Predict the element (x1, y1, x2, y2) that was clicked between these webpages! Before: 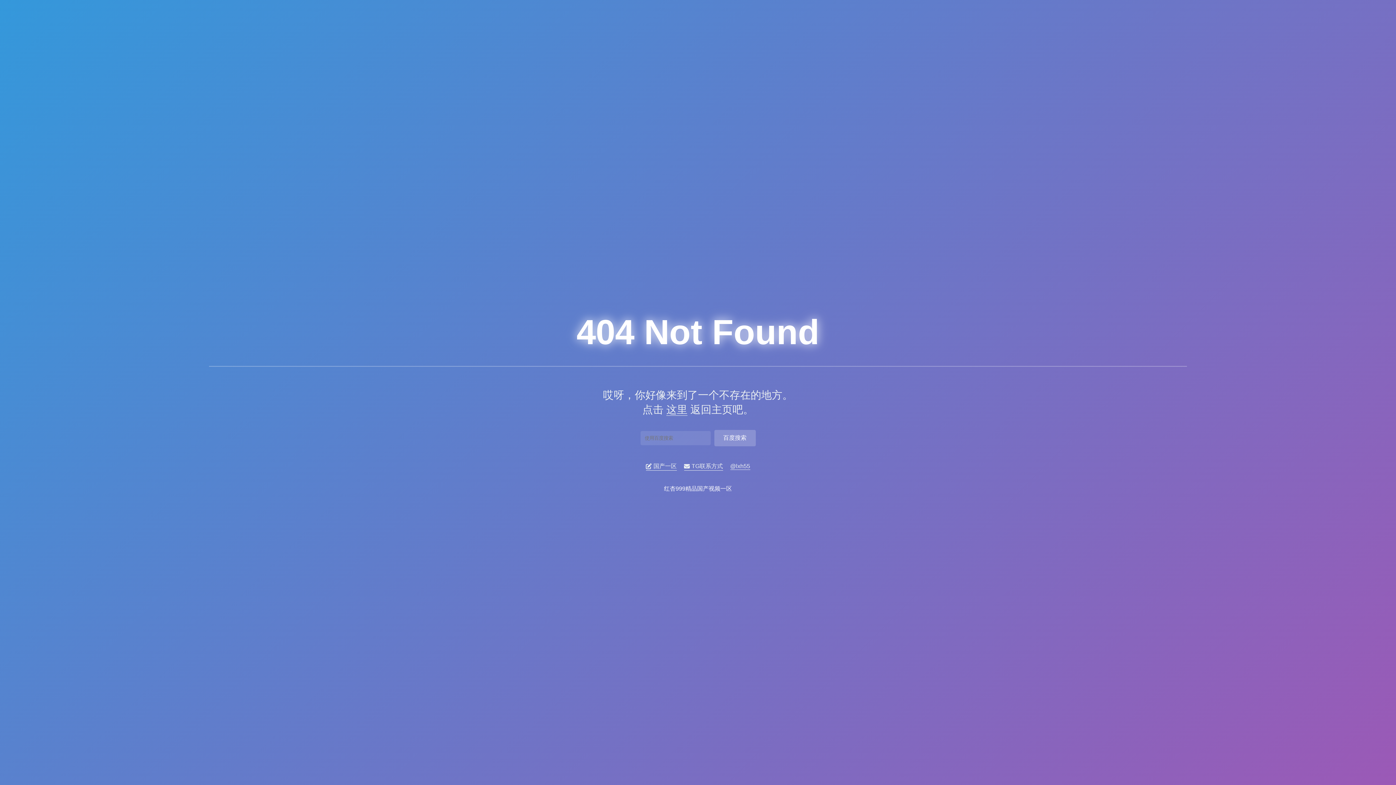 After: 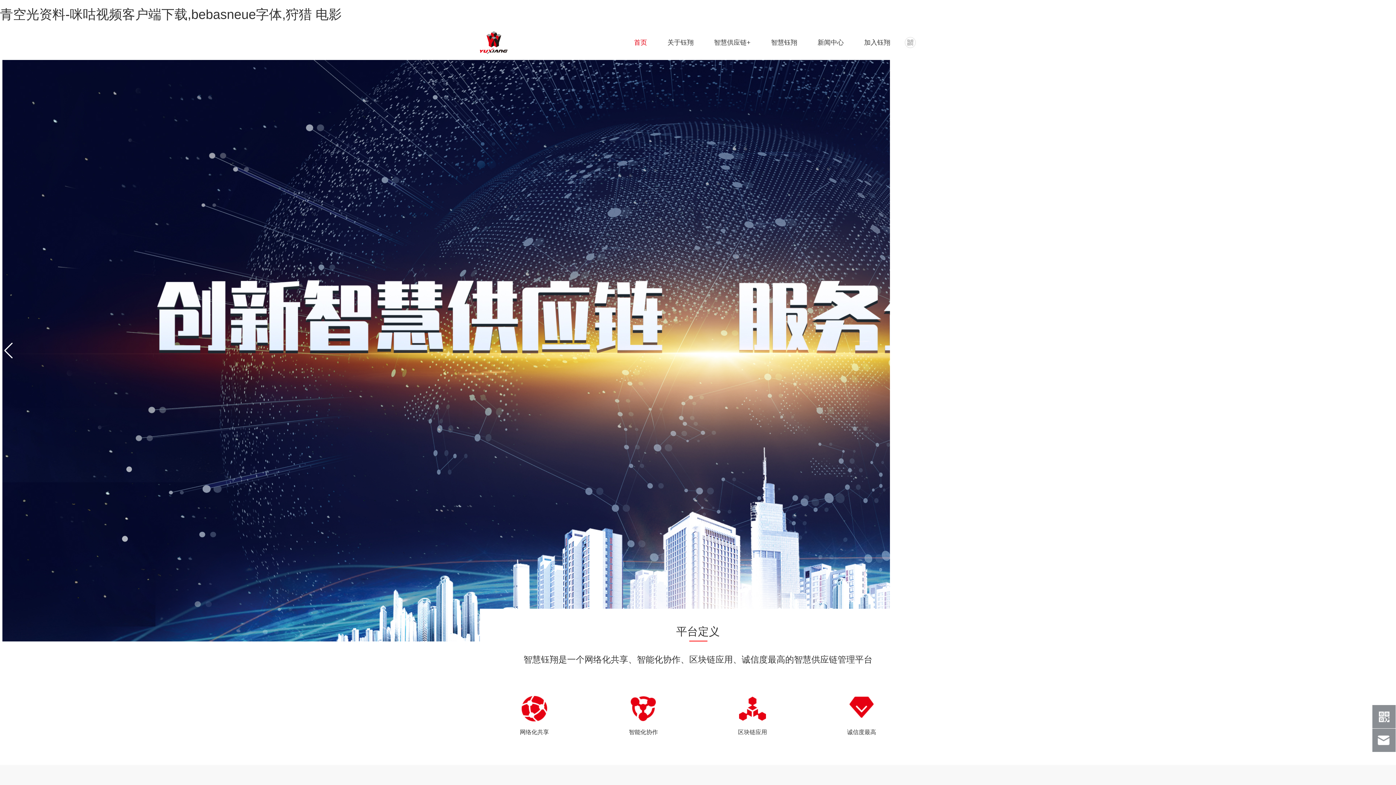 Action: bbox: (666, 403, 687, 415) label: 这里